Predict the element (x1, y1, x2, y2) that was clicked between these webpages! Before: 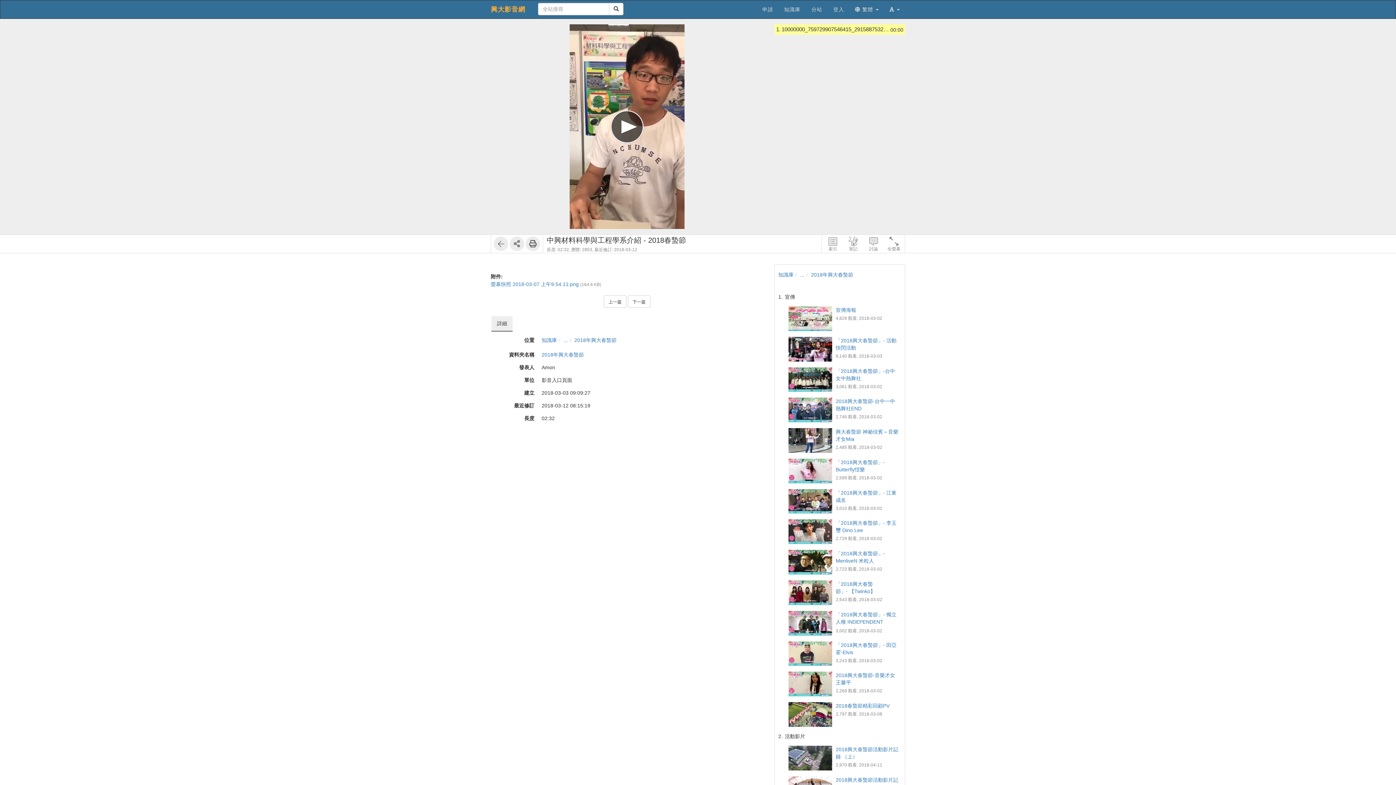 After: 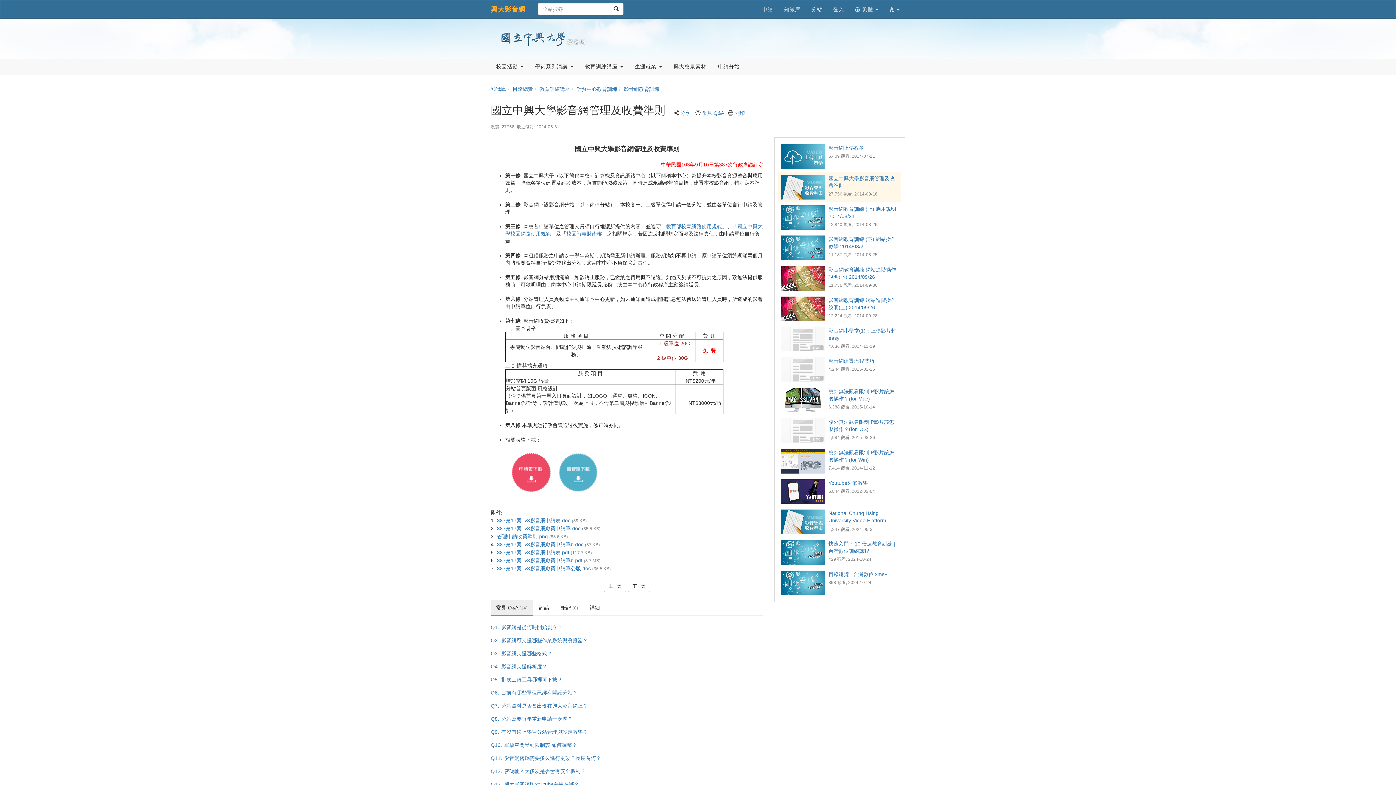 Action: label: 申請 bbox: (757, 0, 778, 18)